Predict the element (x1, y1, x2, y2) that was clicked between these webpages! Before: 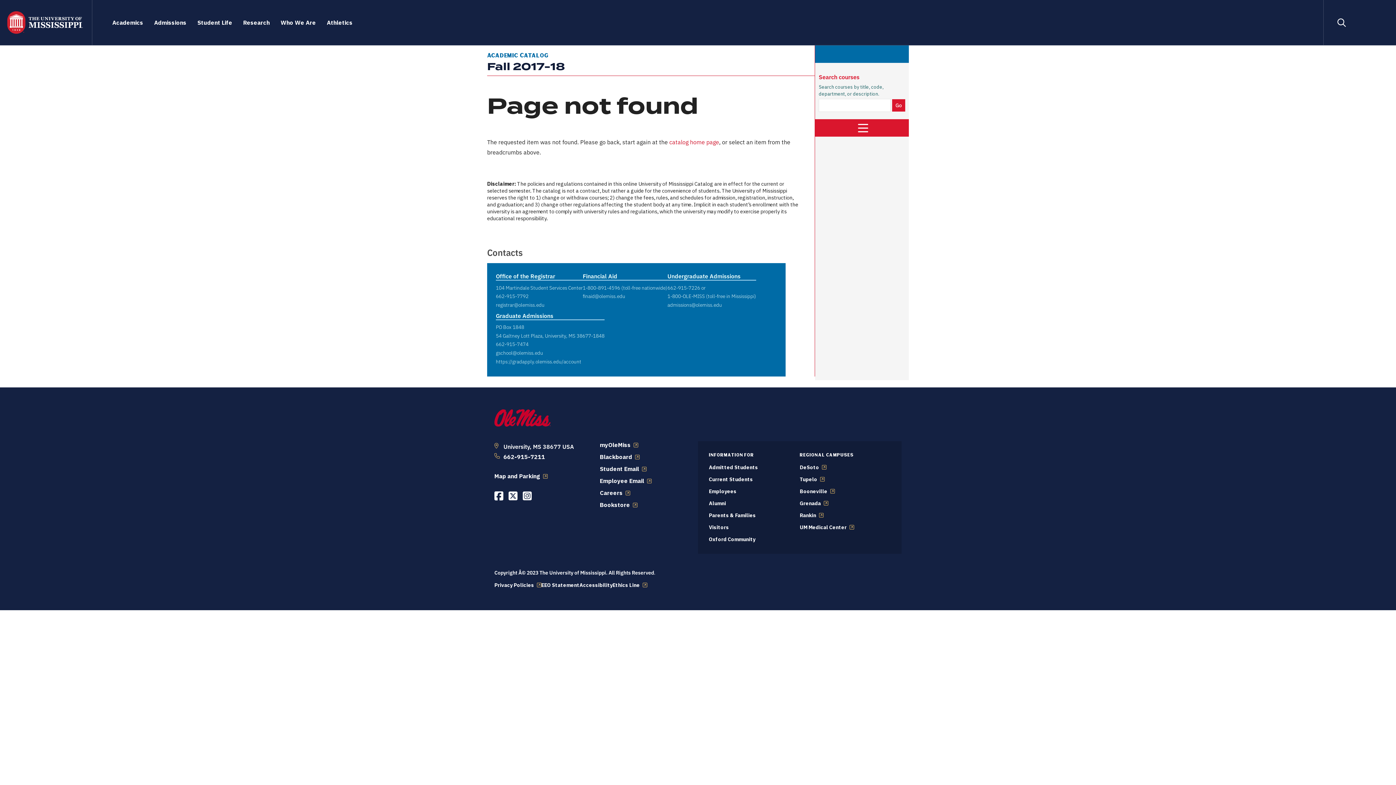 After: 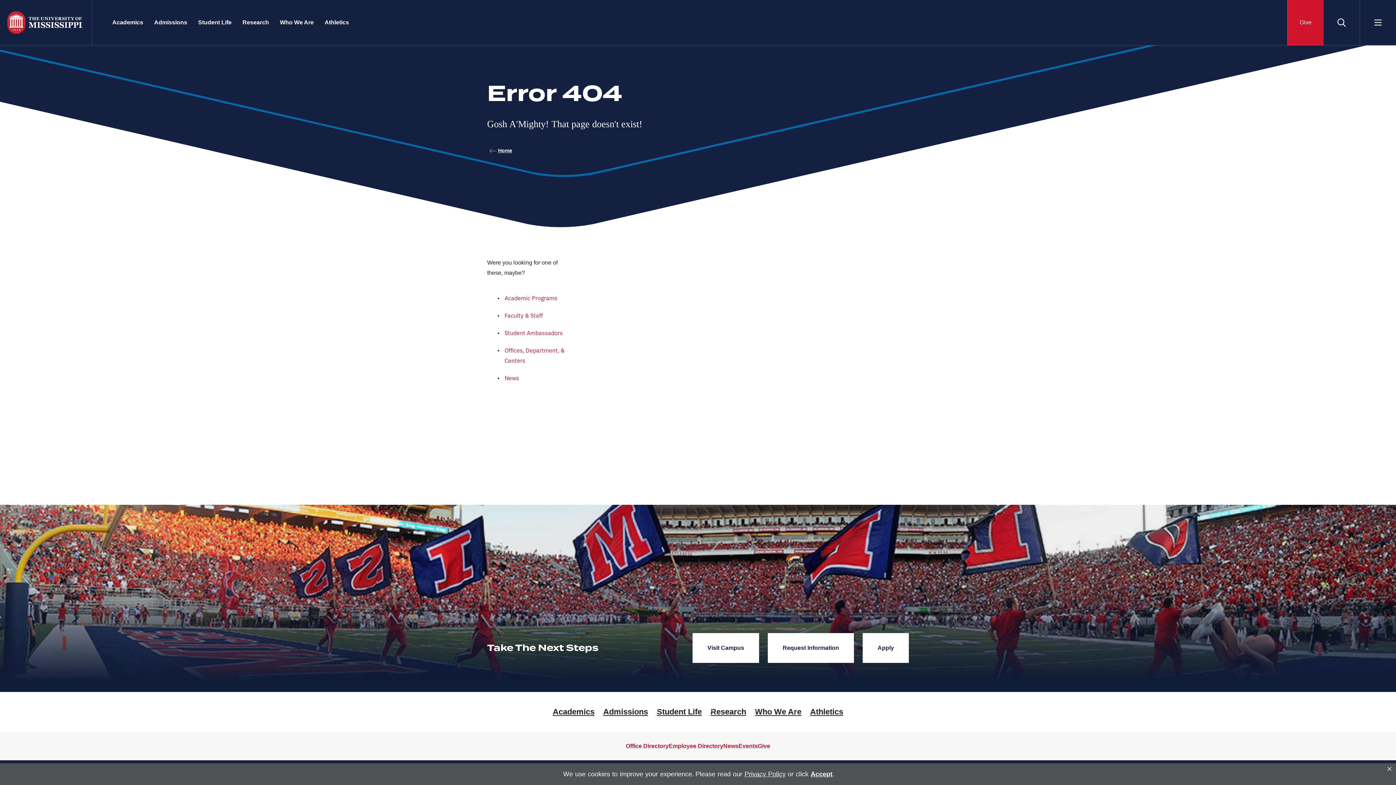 Action: bbox: (709, 464, 758, 470) label: Admitted Students